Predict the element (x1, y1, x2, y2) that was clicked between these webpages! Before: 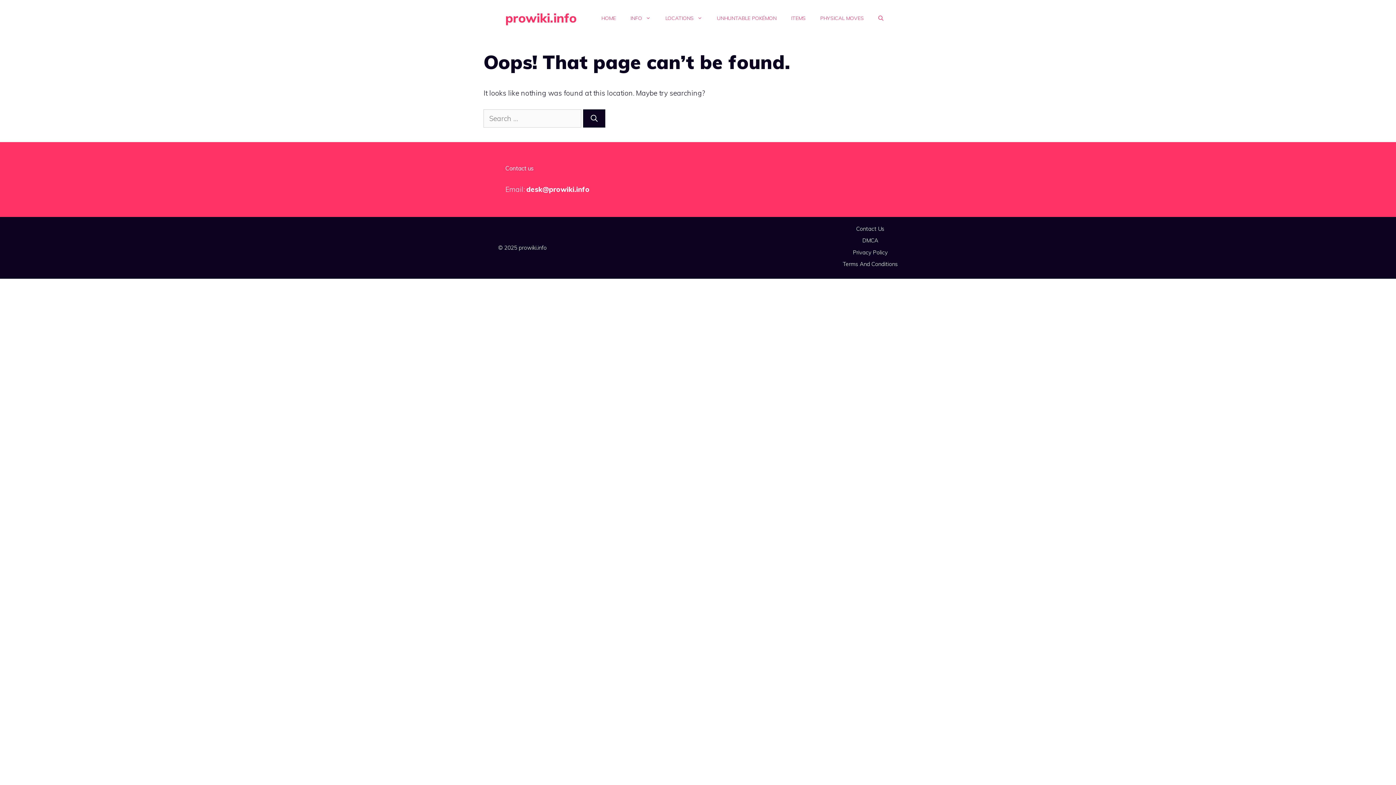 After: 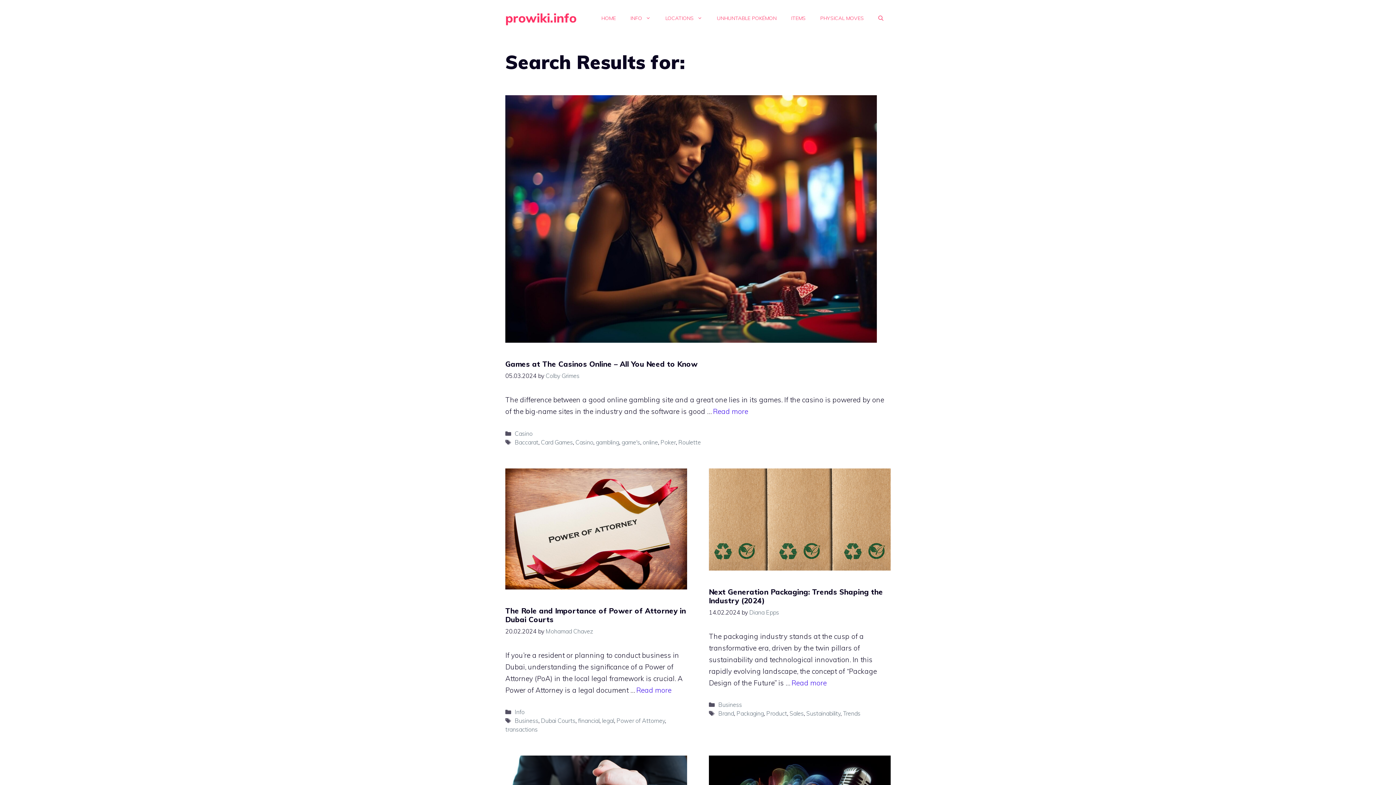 Action: label: Search bbox: (583, 109, 605, 127)